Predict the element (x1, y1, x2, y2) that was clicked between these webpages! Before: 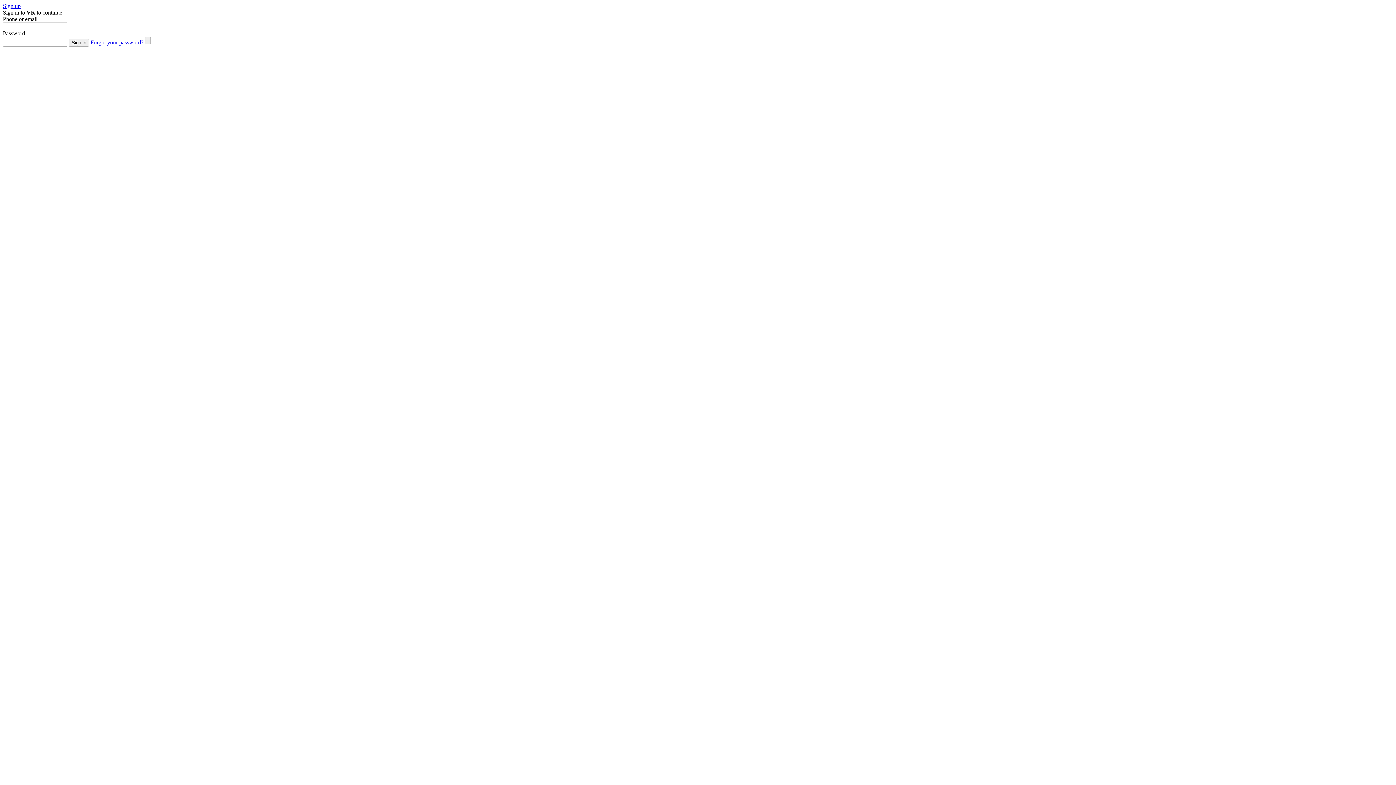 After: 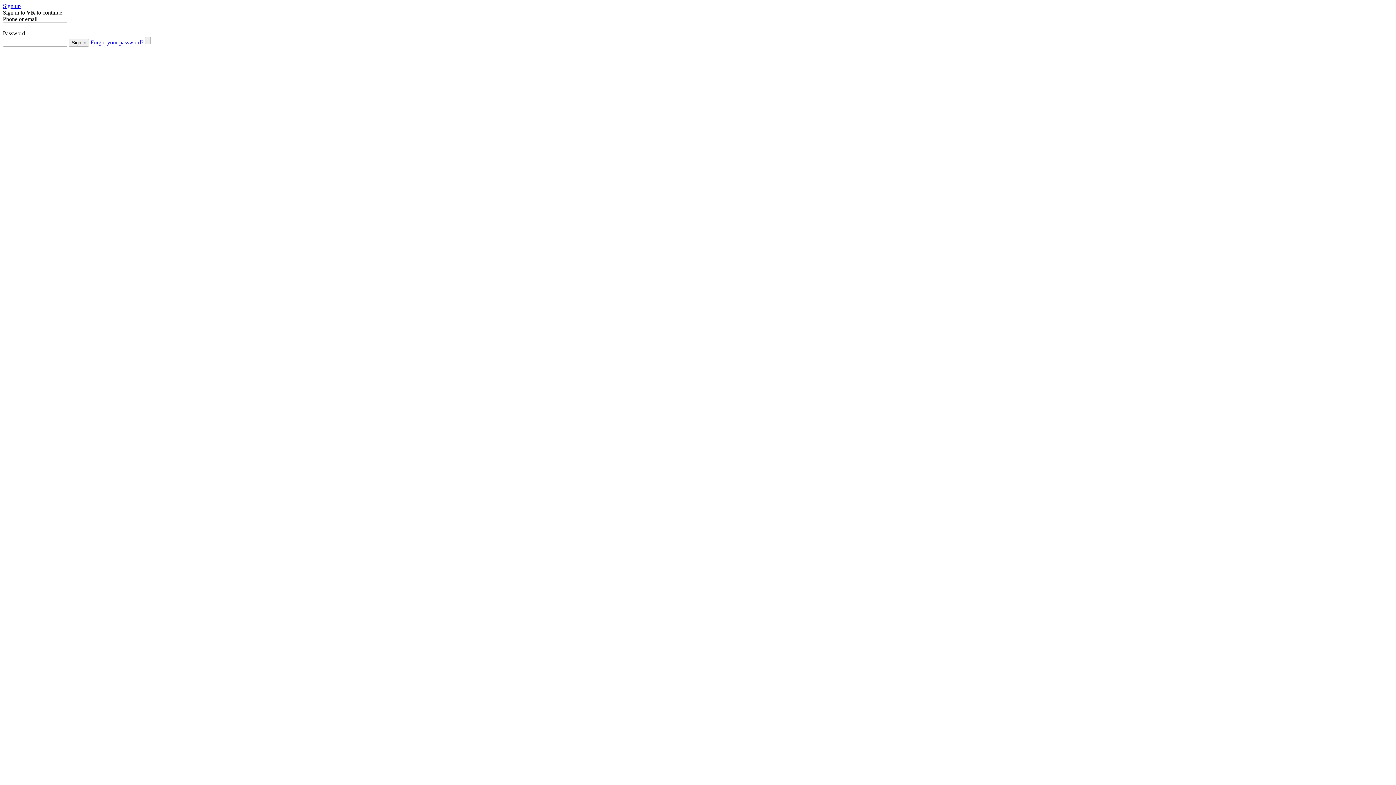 Action: label: Sign up bbox: (2, 2, 20, 9)